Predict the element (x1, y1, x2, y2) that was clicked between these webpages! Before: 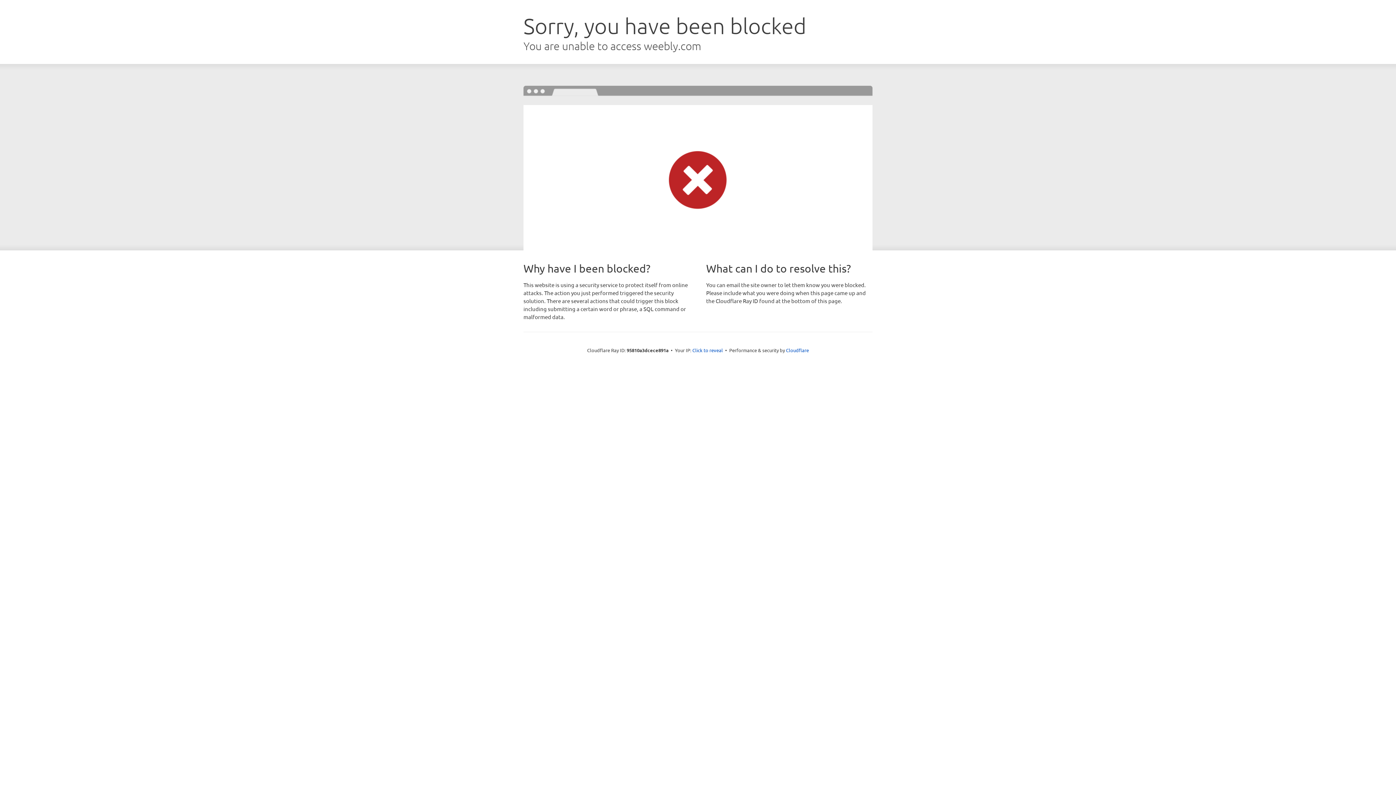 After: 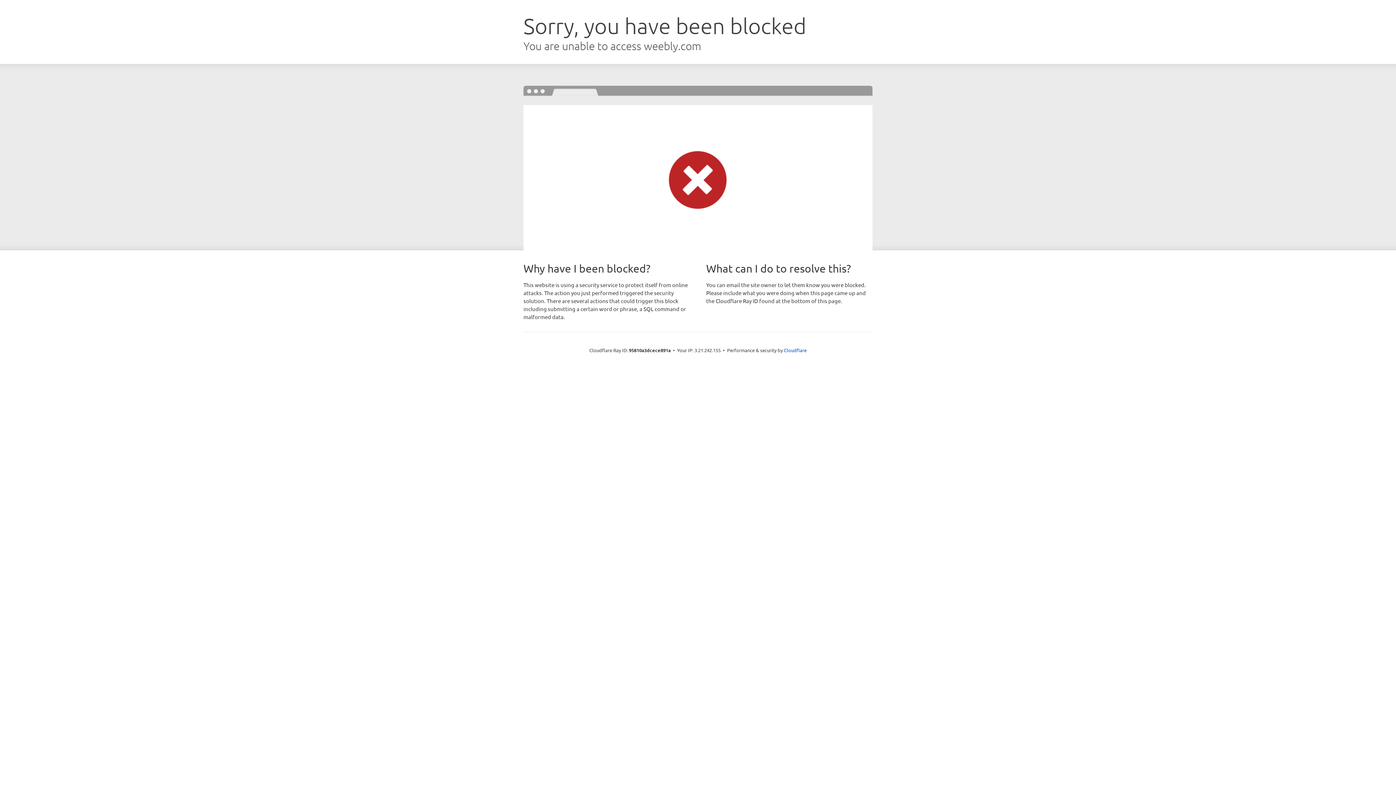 Action: label: Click to reveal bbox: (692, 346, 723, 353)